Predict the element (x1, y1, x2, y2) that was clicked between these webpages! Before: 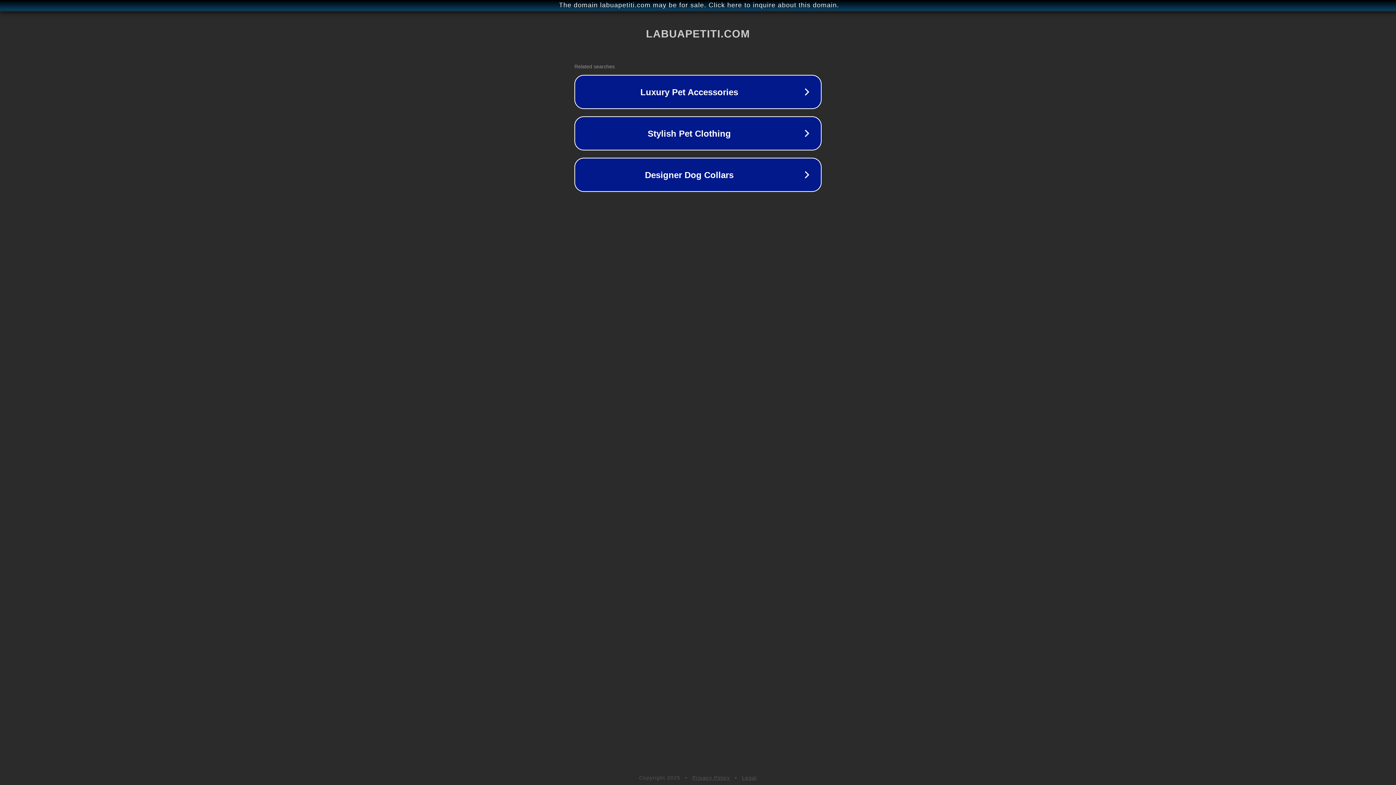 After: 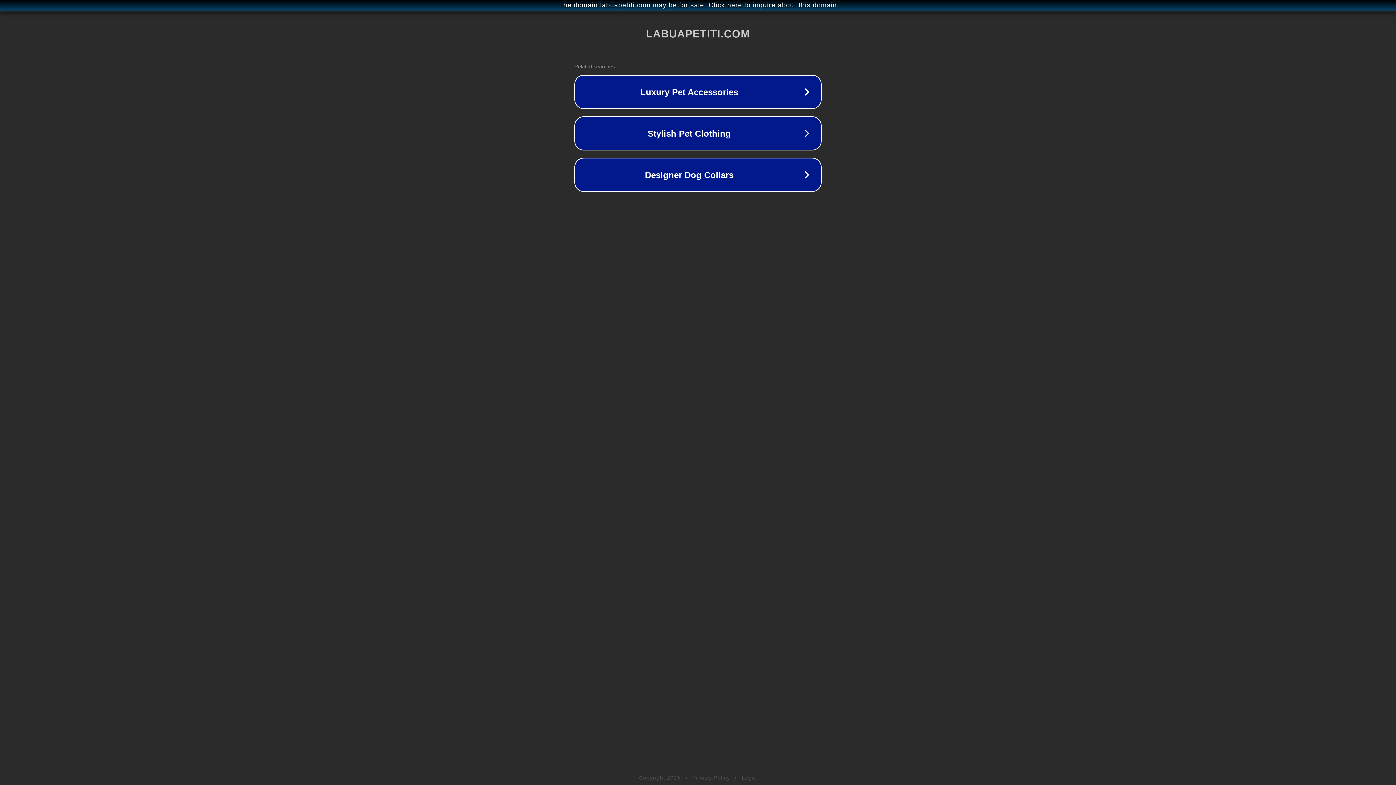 Action: label: Legal bbox: (742, 775, 757, 781)